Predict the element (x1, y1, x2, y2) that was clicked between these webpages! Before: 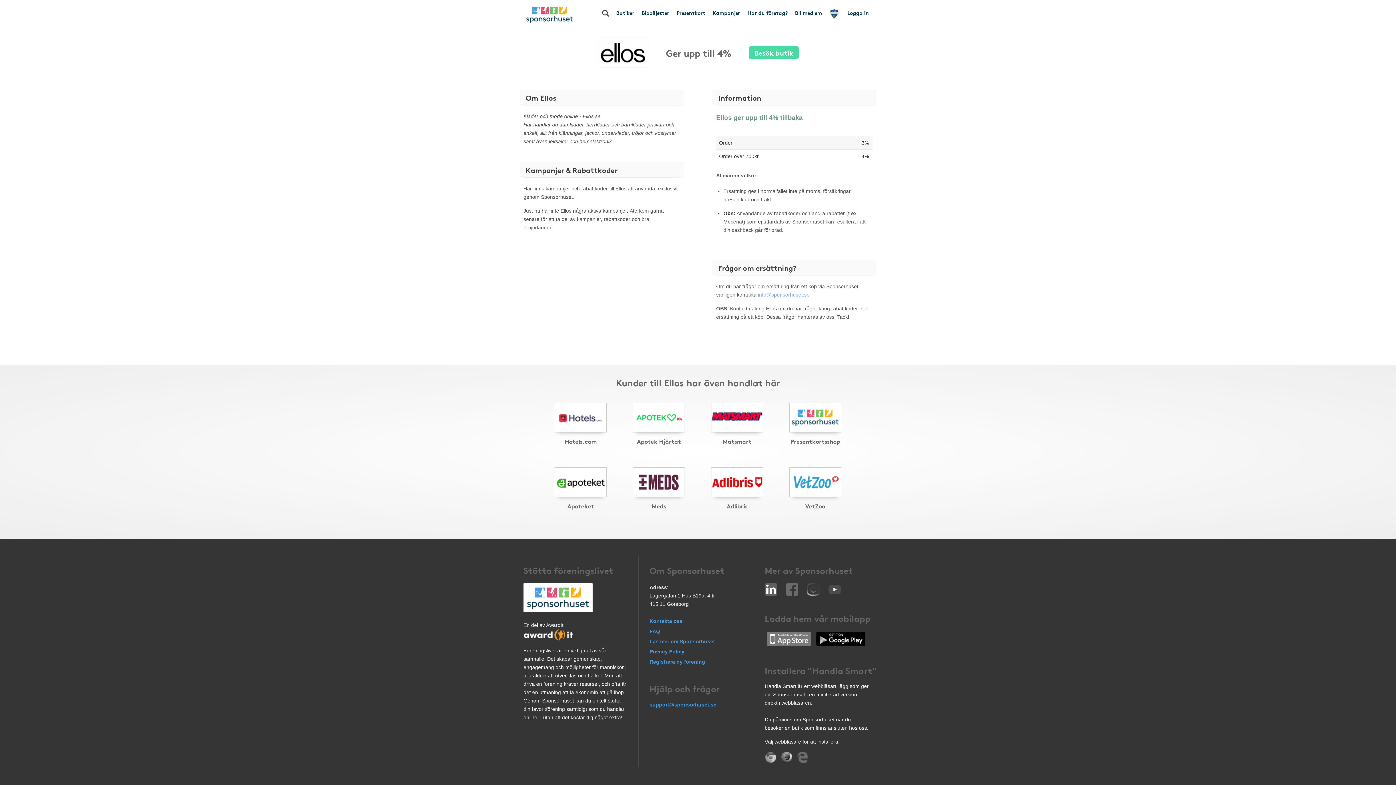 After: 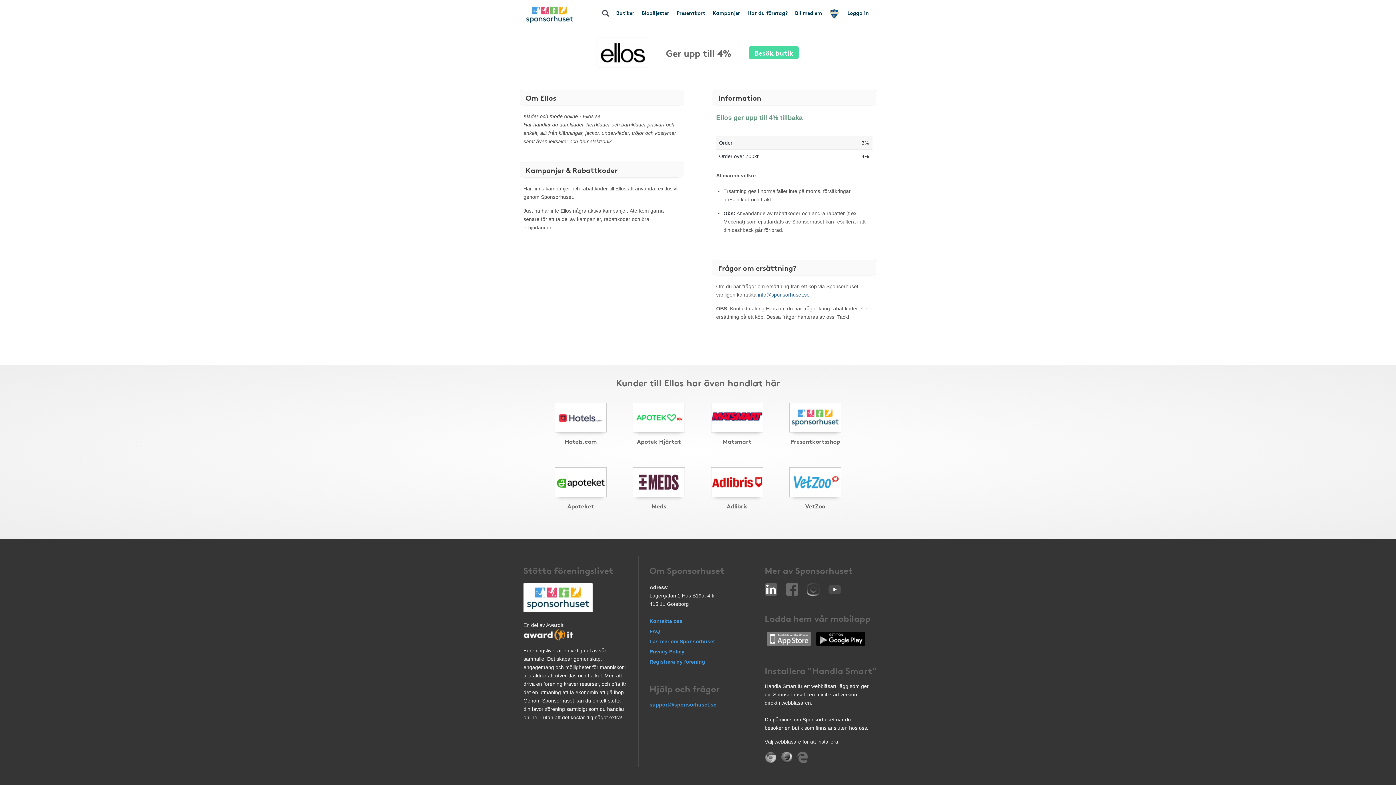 Action: label: info@sponsorhuset.se bbox: (758, 292, 809, 297)